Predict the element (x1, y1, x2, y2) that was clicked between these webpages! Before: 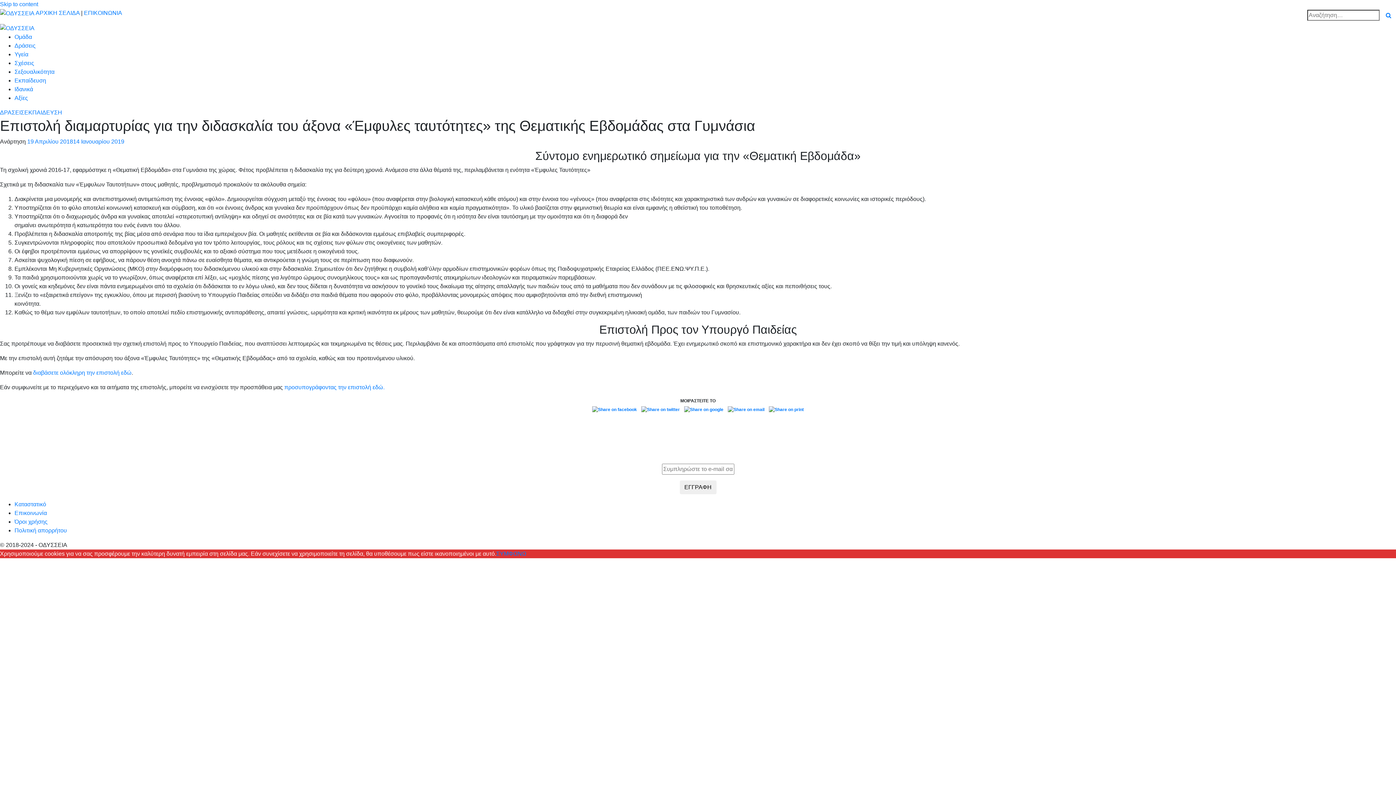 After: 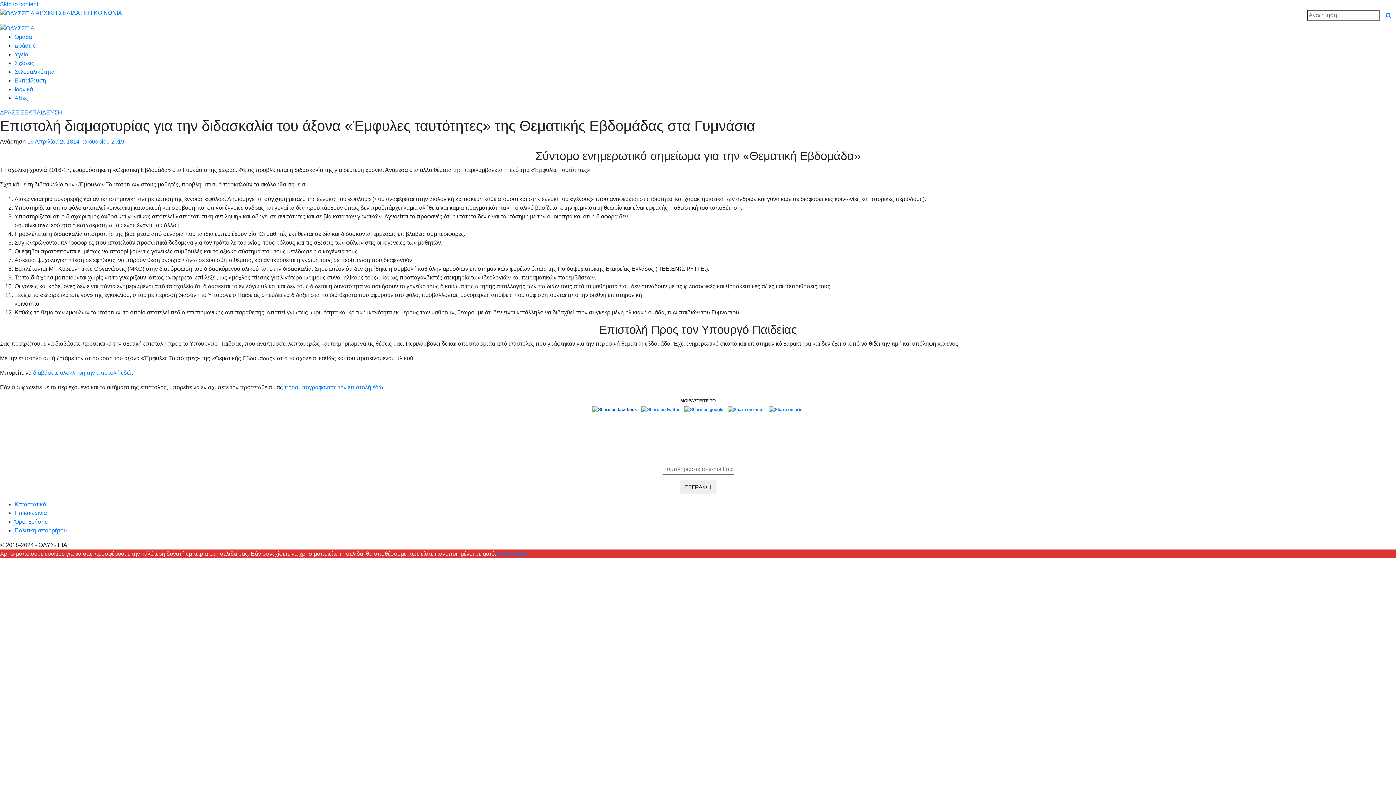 Action: bbox: (590, 406, 639, 412)